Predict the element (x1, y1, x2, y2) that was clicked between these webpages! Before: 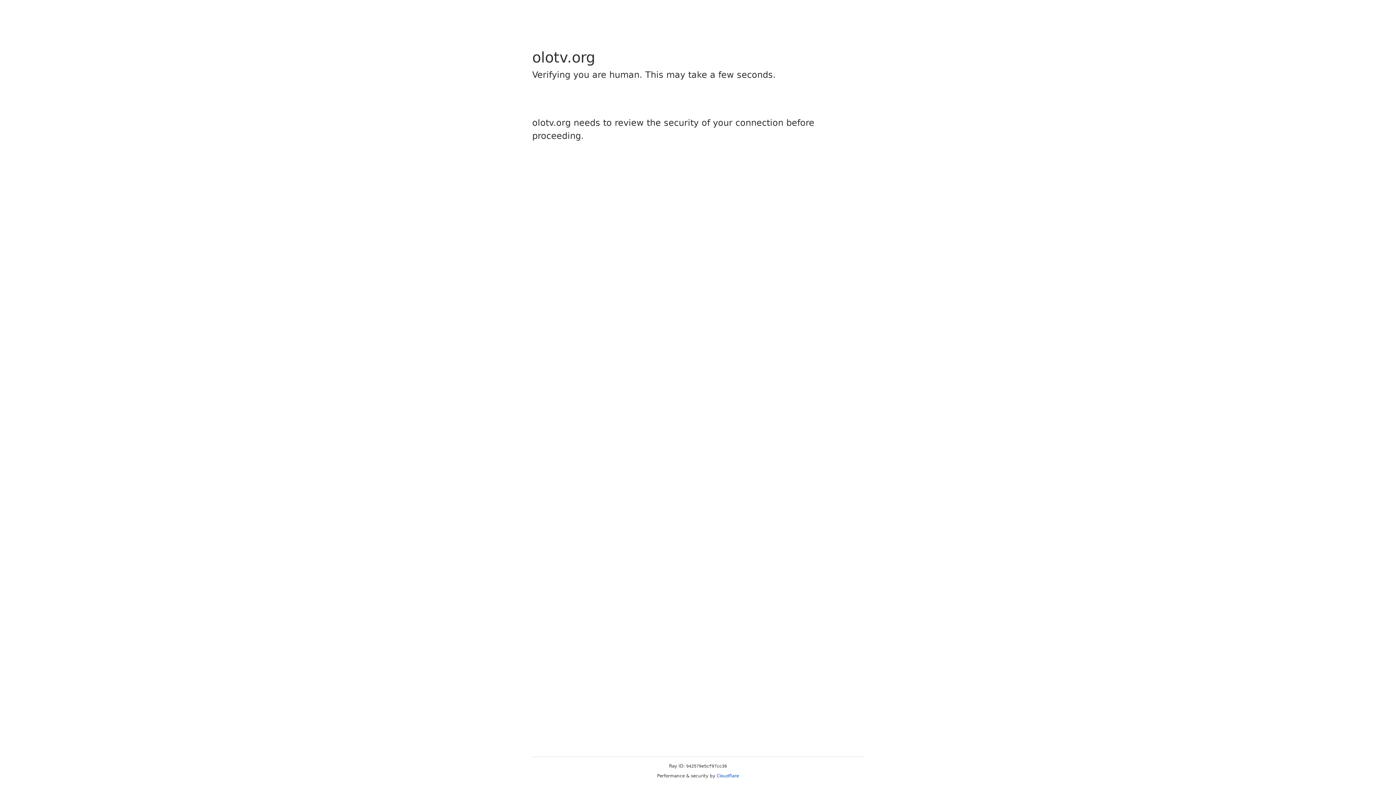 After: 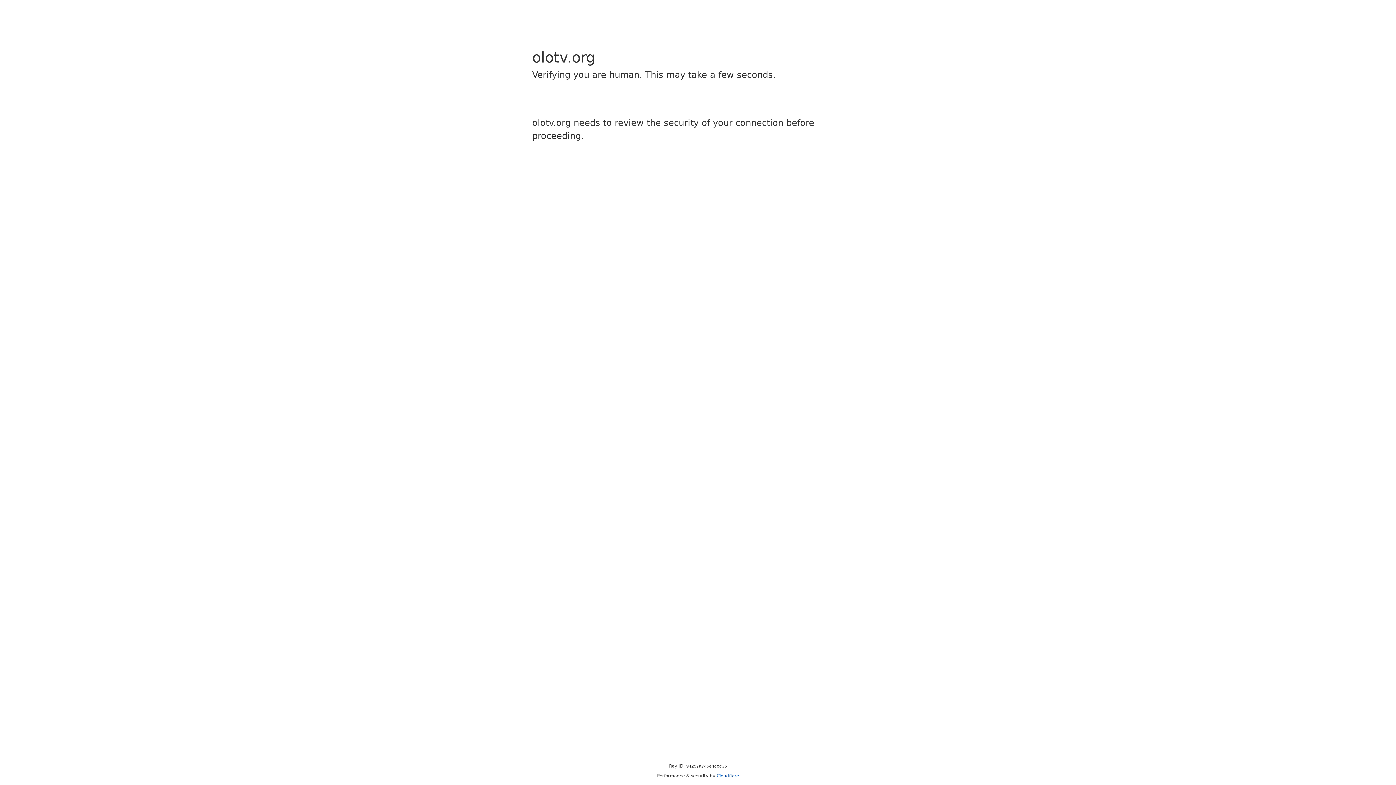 Action: bbox: (716, 773, 739, 778) label: Cloudflare